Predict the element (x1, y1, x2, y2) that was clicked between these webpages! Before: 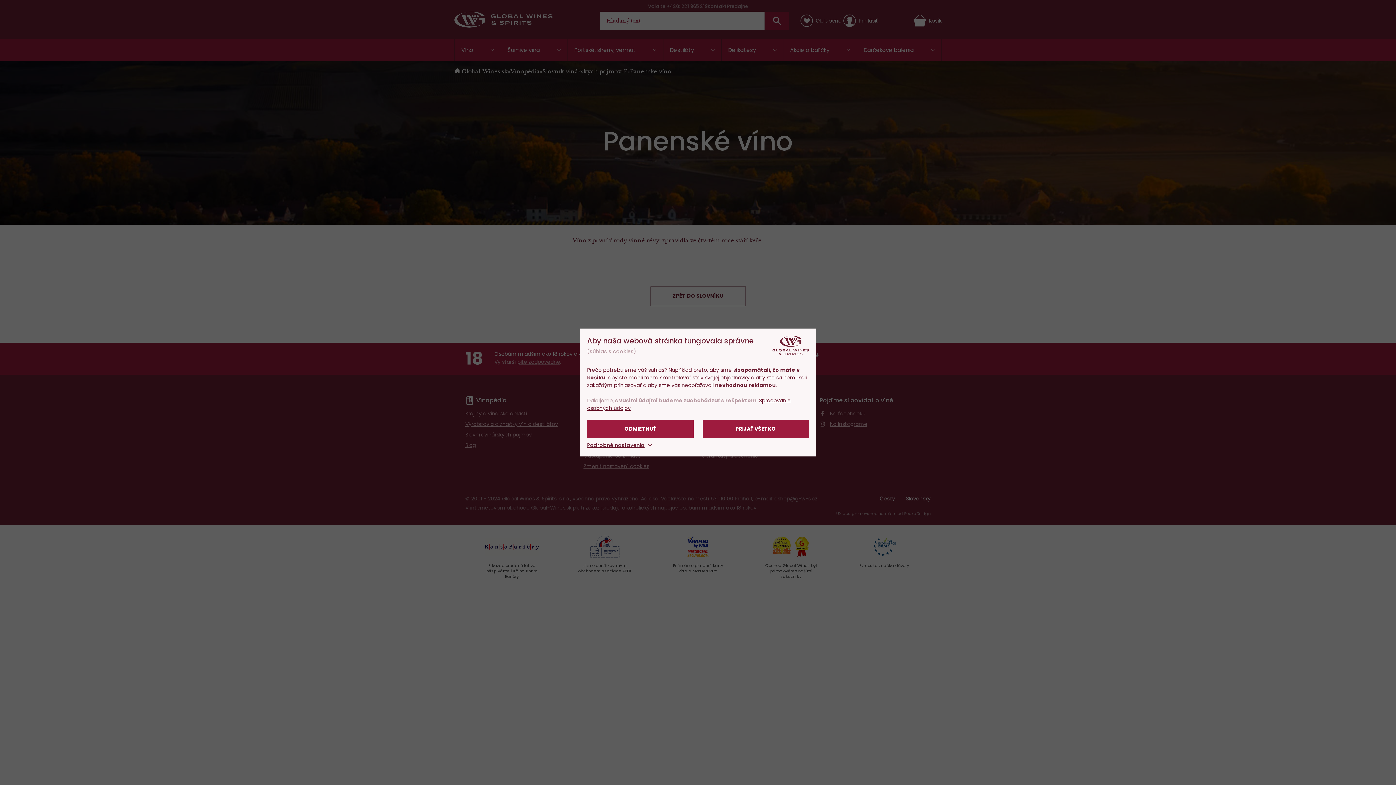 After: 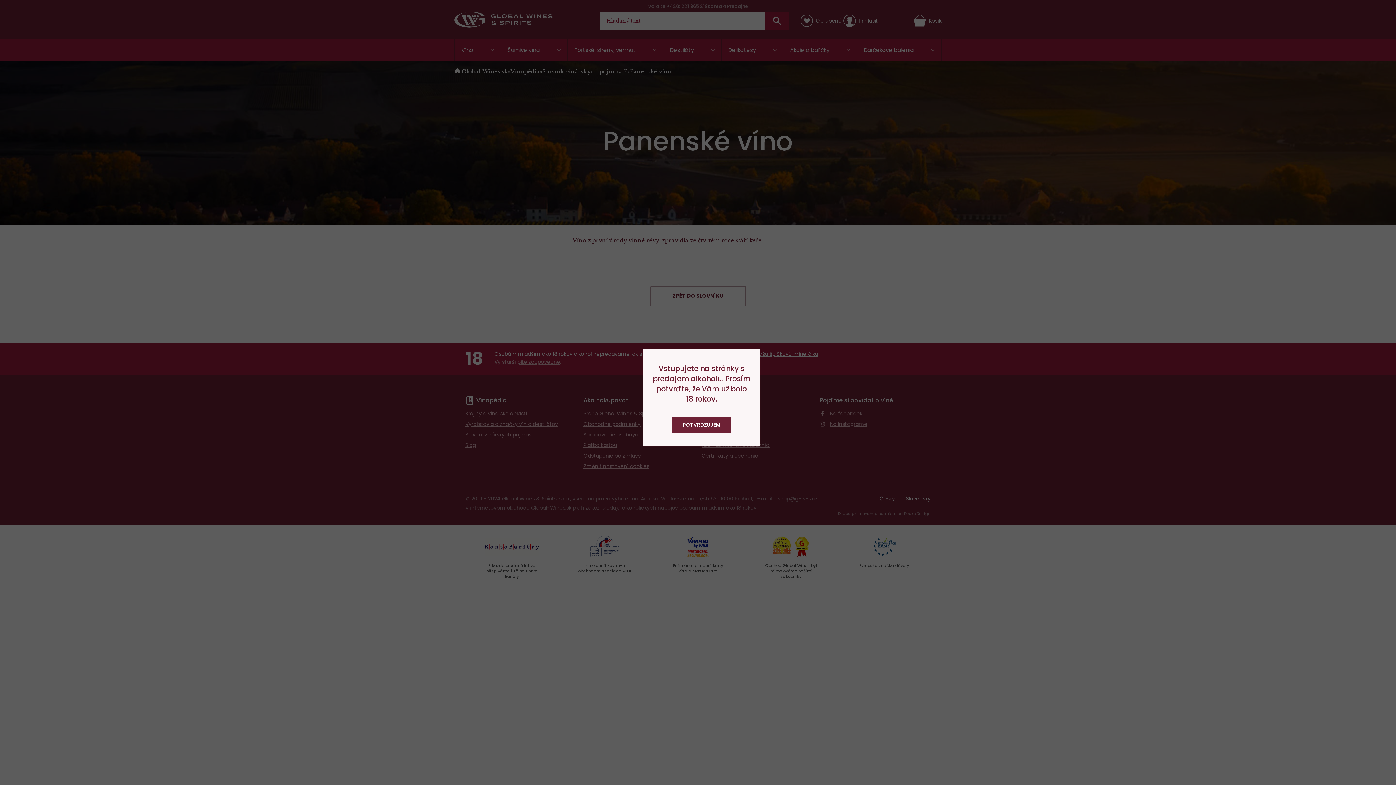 Action: label: PRIJAŤ VŠETKO bbox: (702, 420, 809, 438)